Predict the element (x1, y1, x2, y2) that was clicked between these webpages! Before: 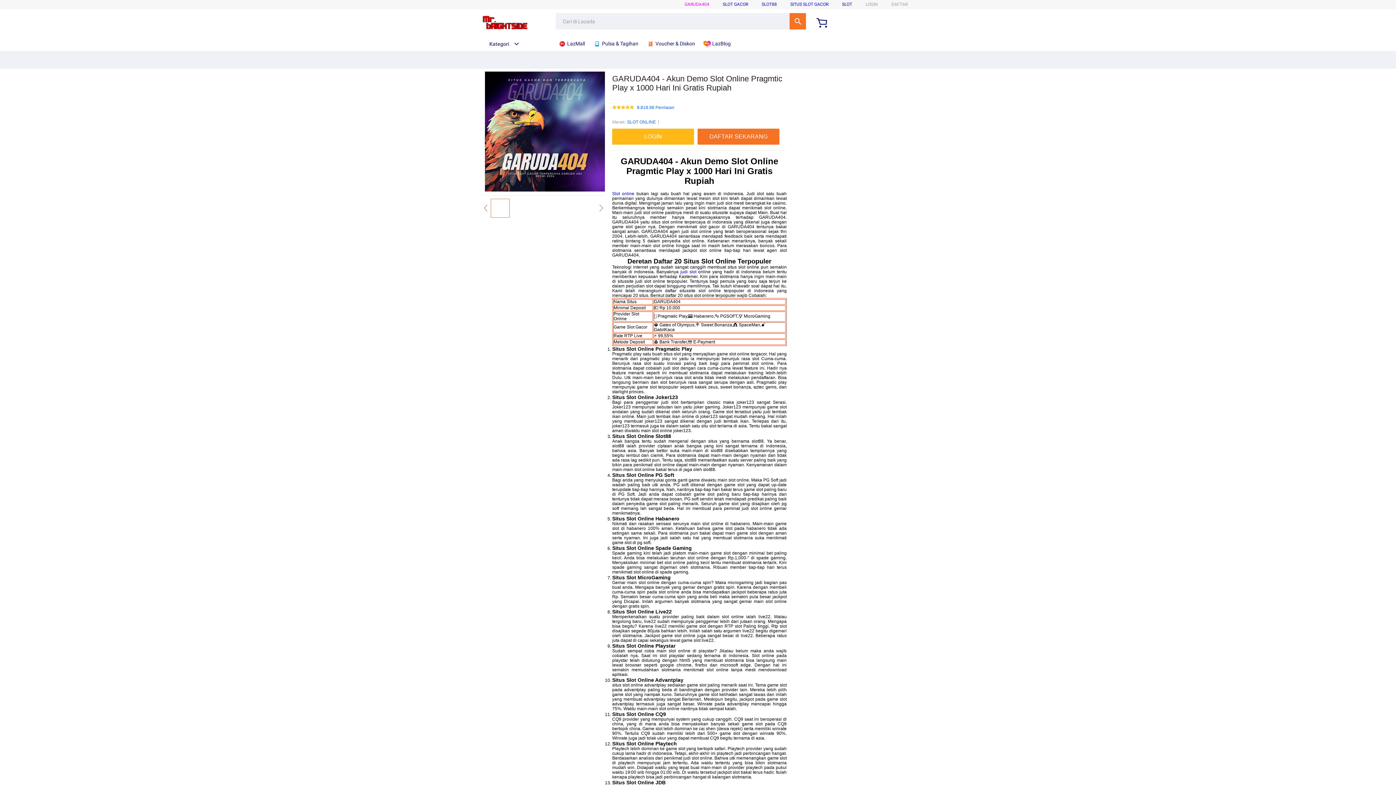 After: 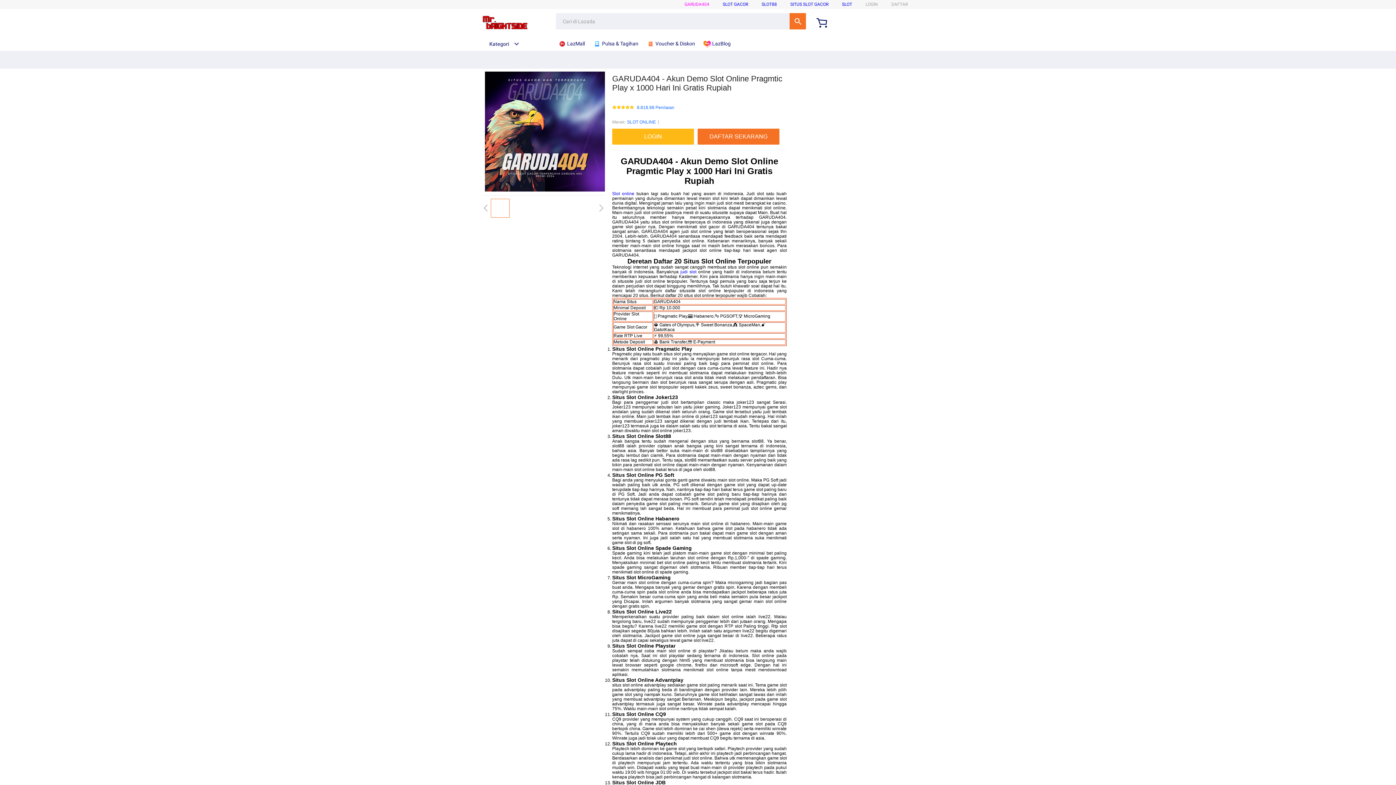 Action: bbox: (593, 36, 642, 50) label:  Pulsa & Tagihan